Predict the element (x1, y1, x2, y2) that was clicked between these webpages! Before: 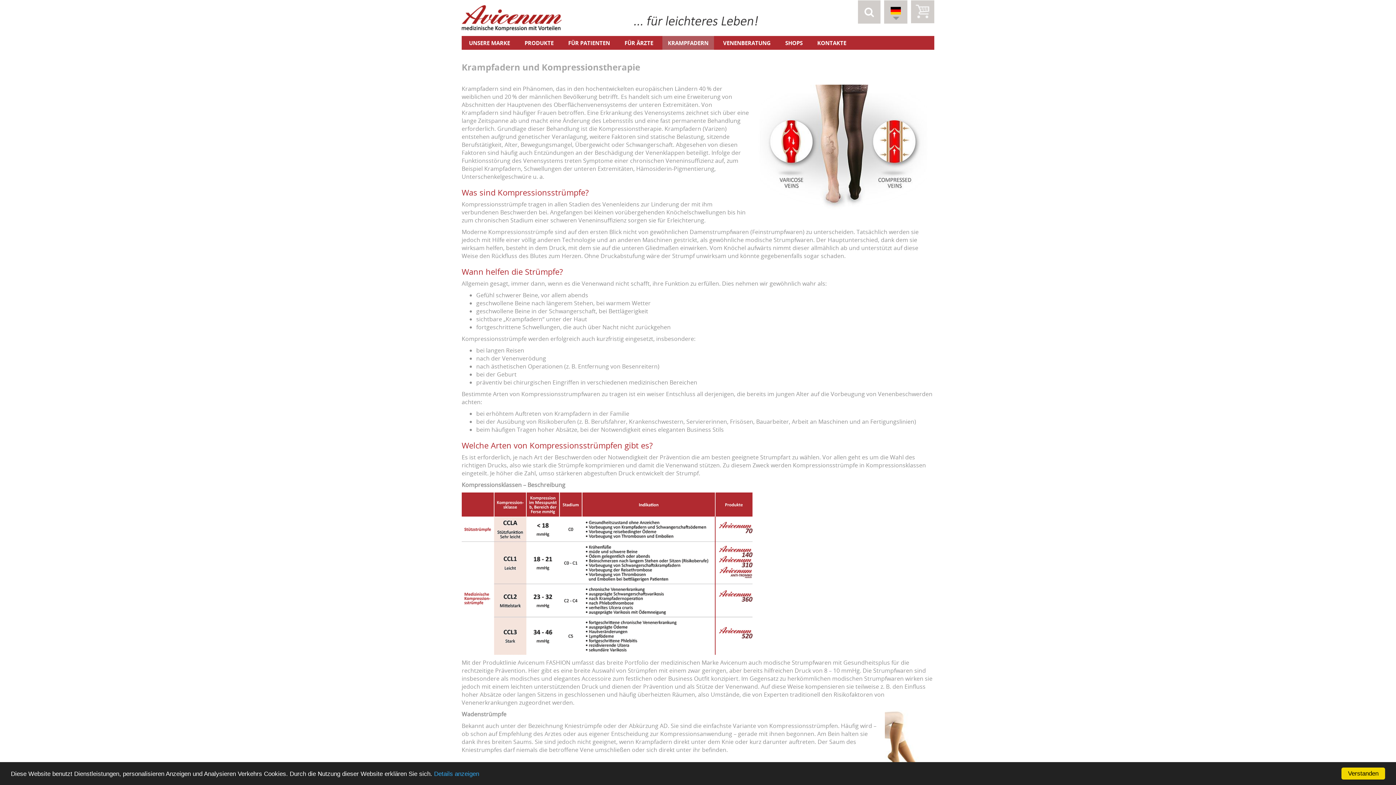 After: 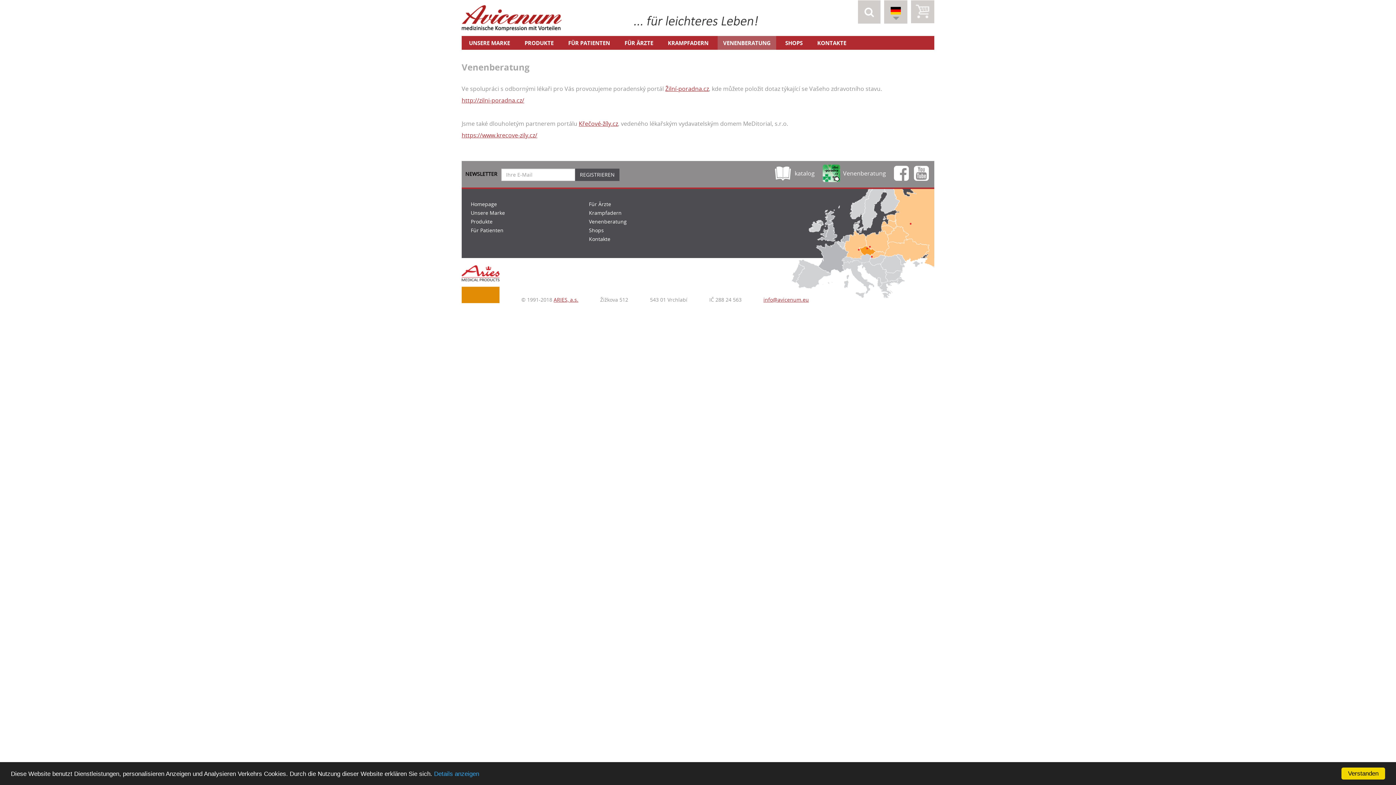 Action: bbox: (717, 36, 776, 49) label: VENENBERATUNG